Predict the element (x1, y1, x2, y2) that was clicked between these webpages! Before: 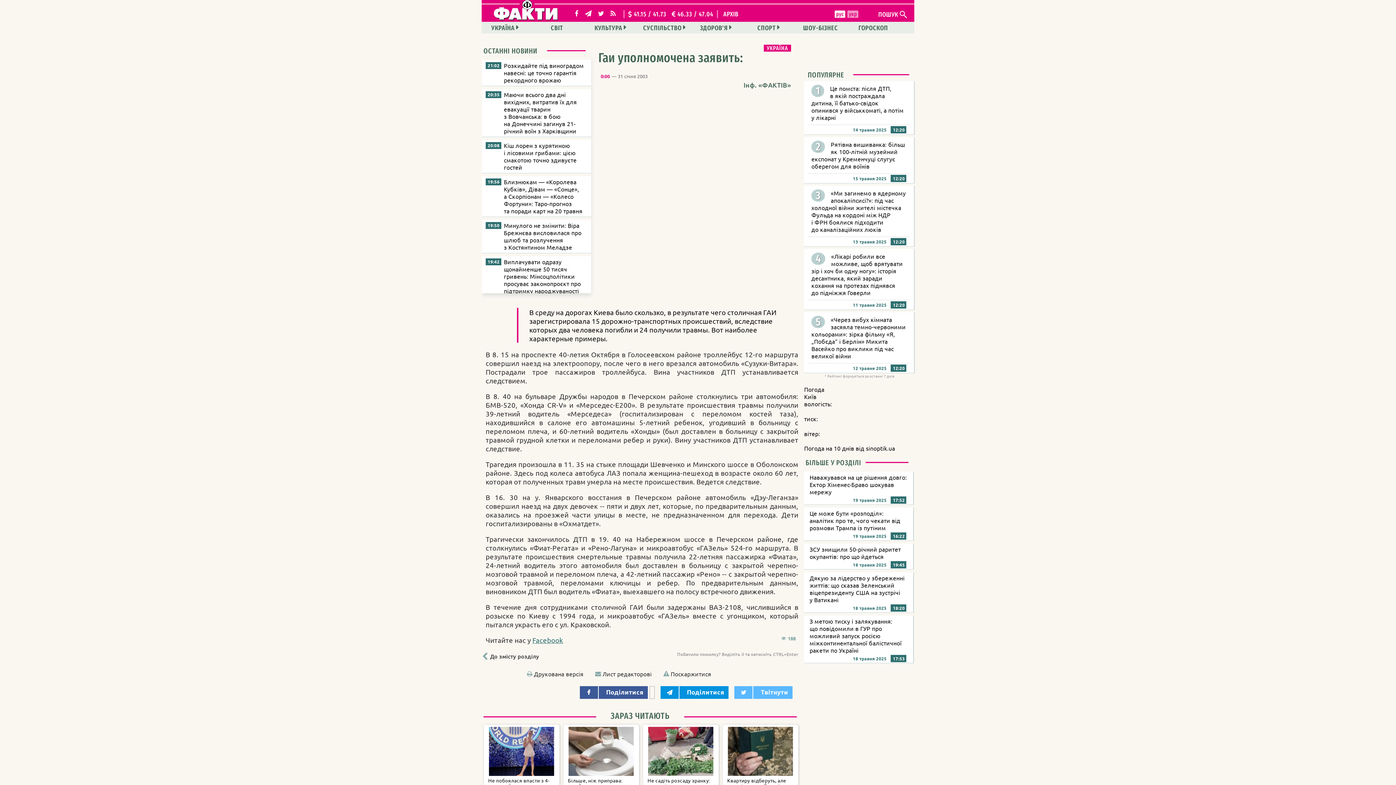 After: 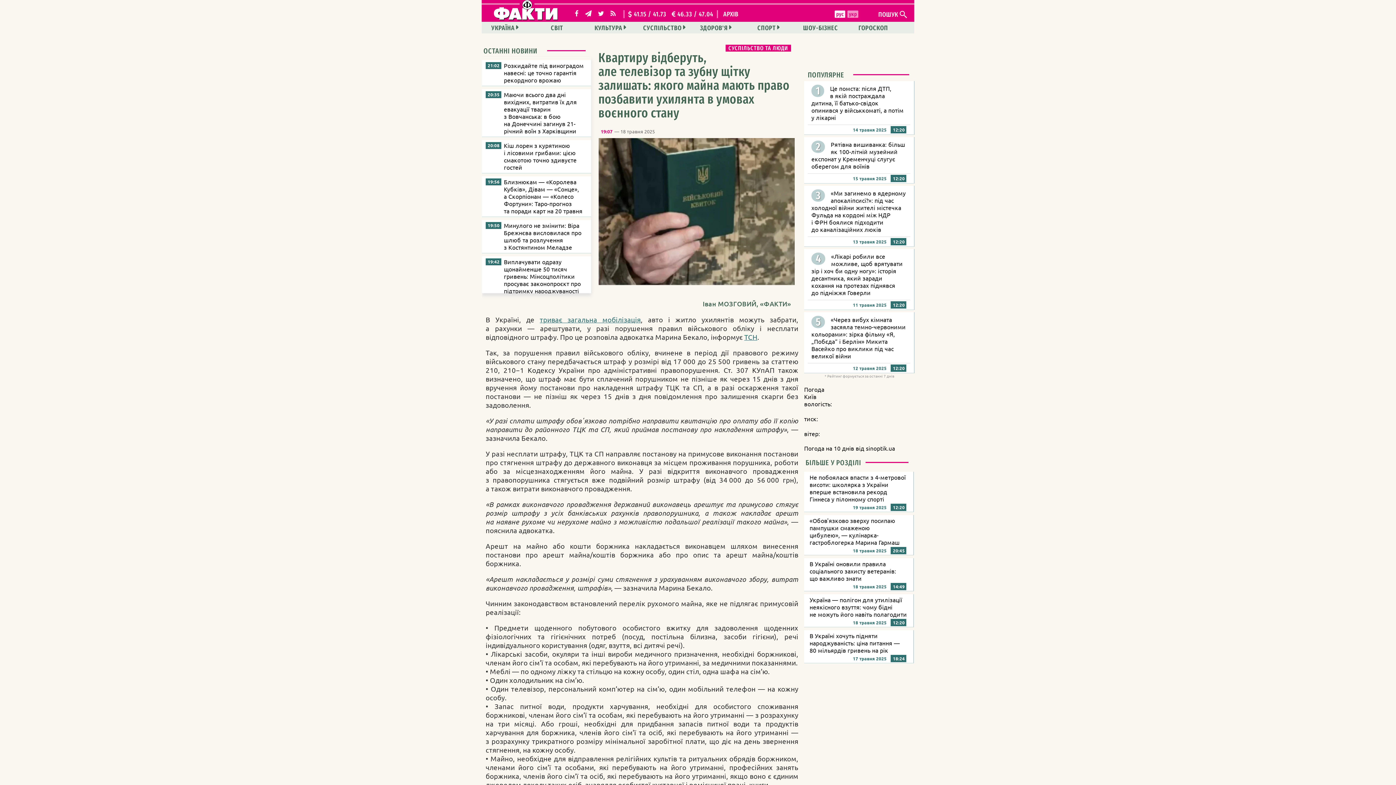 Action: bbox: (723, 727, 798, 810) label: Квартиру відберуть, але телевізор та зубну щітку залишать: якого майна мають право позбавити ухилянта в умовах воєнного стану